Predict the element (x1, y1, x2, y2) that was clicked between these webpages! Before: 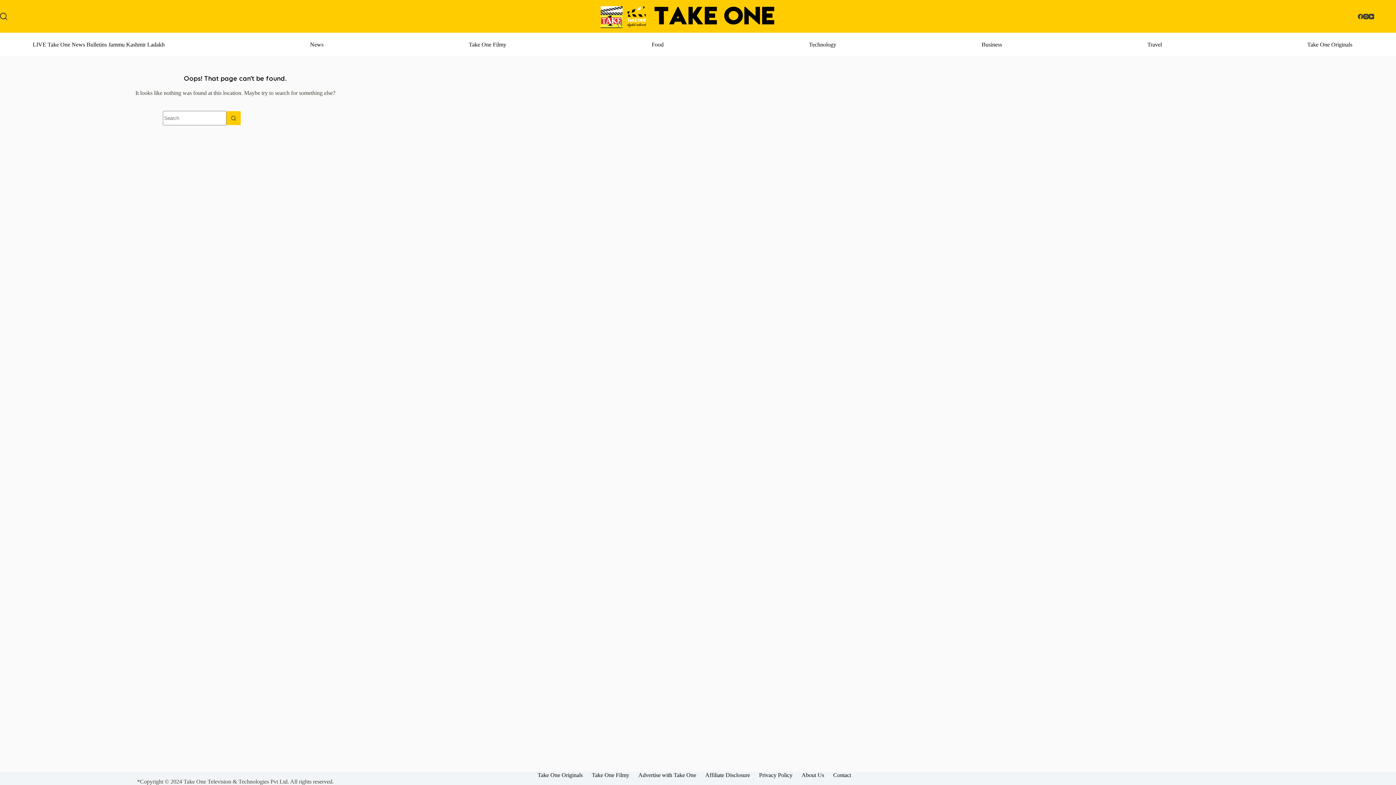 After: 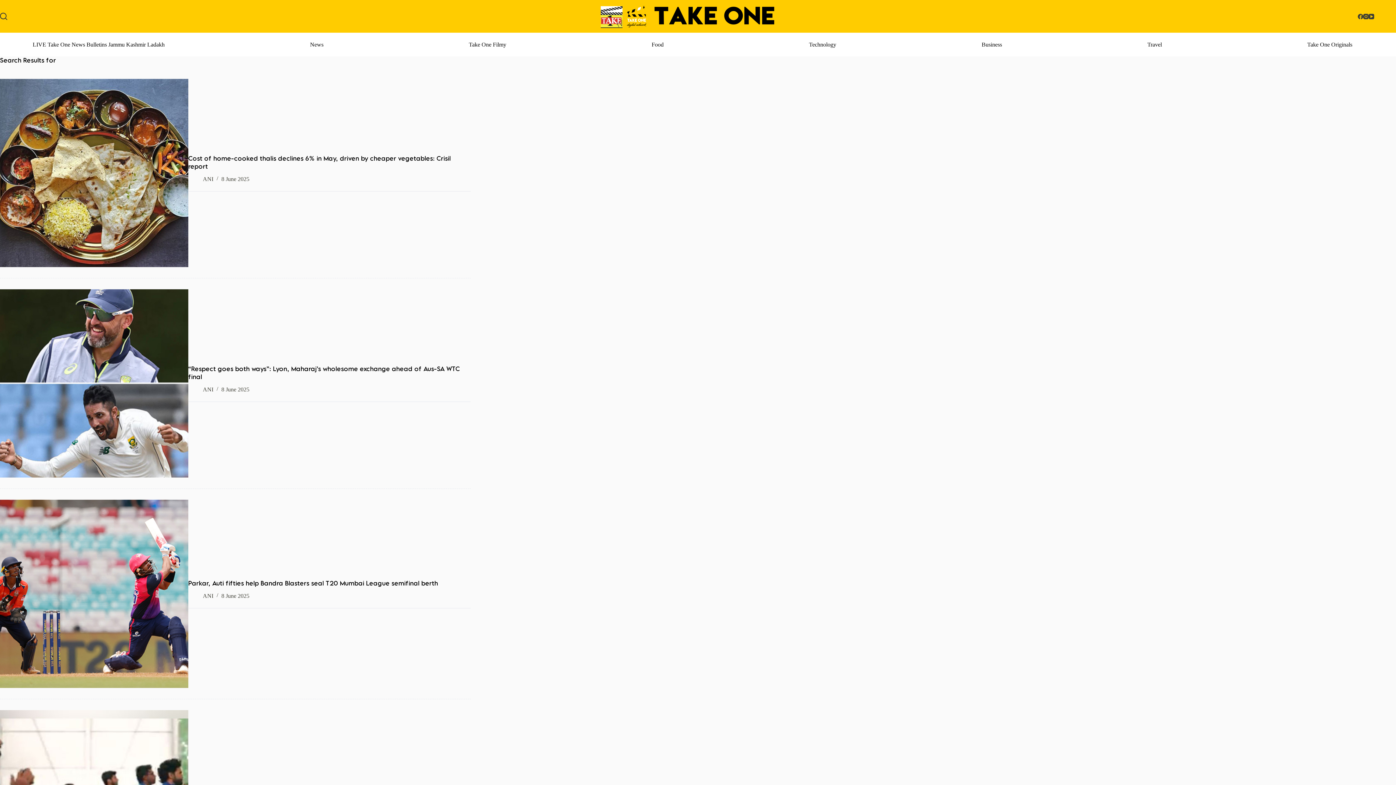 Action: label: Search button bbox: (226, 110, 240, 125)